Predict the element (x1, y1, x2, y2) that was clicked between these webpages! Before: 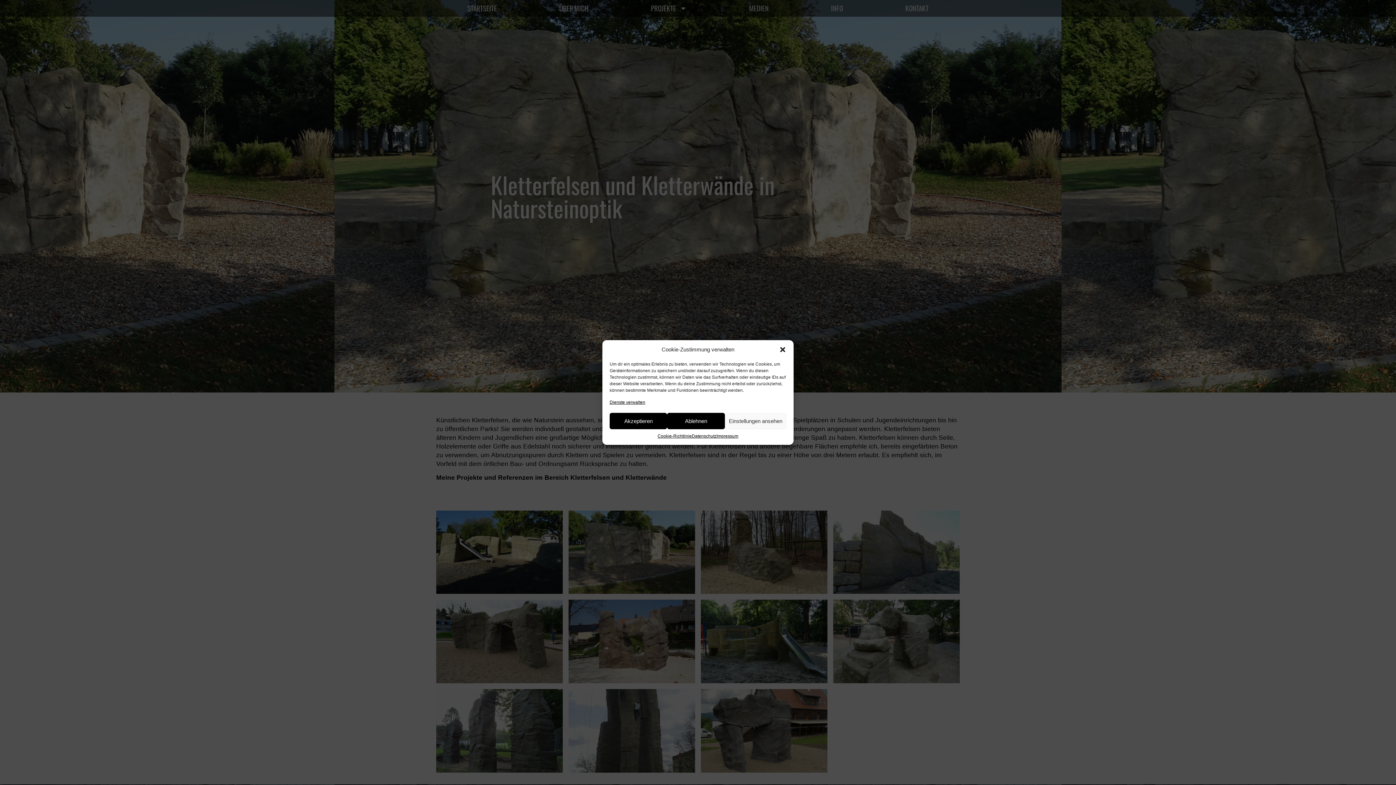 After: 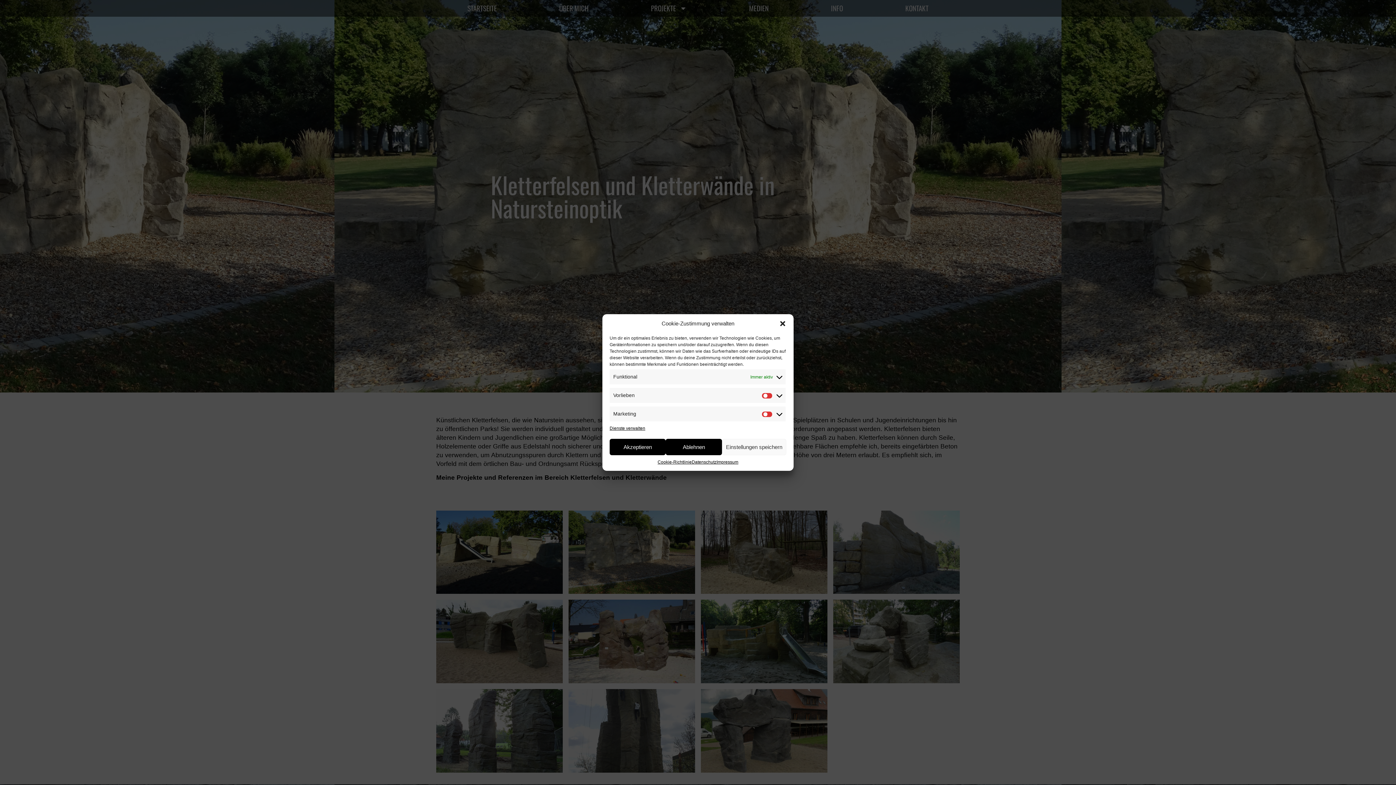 Action: label: Einstellungen ansehen bbox: (725, 413, 786, 429)